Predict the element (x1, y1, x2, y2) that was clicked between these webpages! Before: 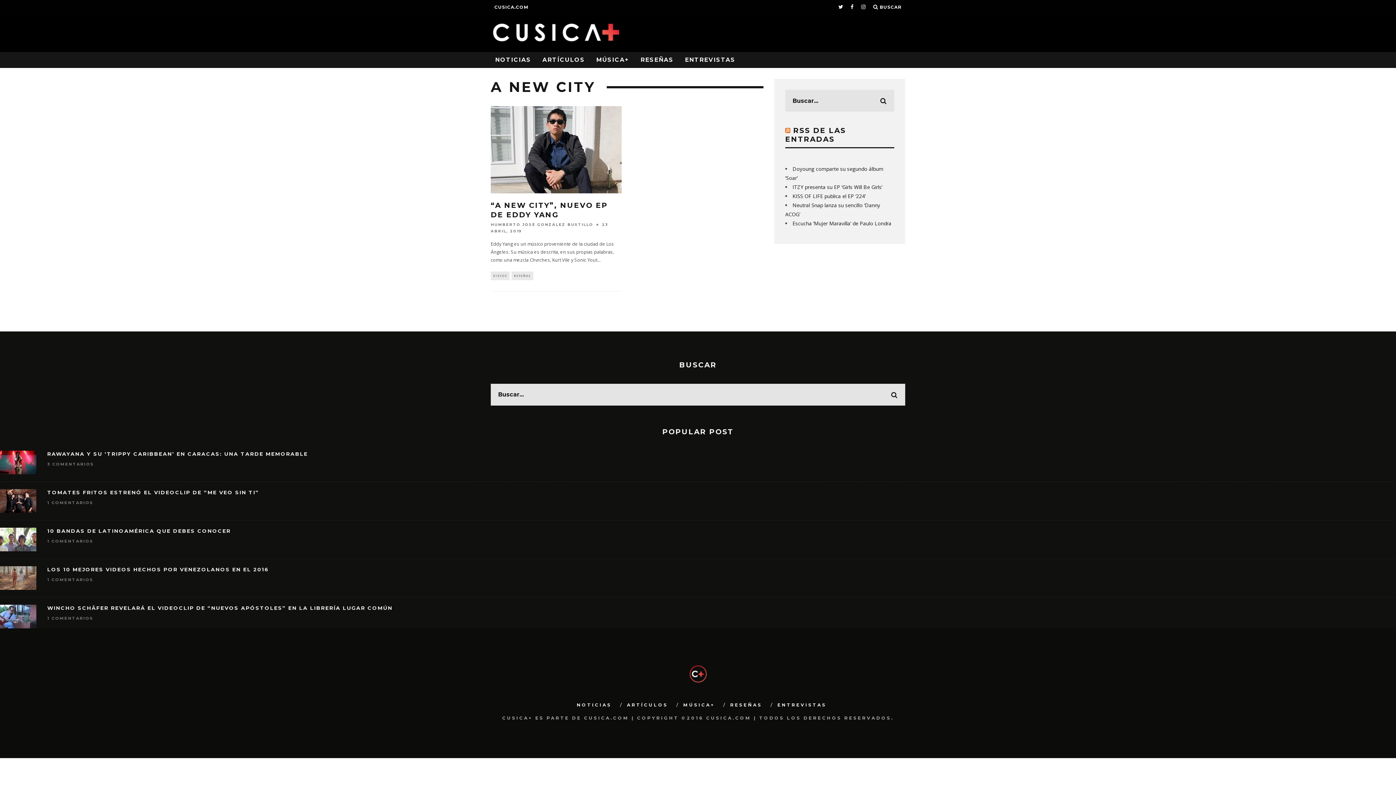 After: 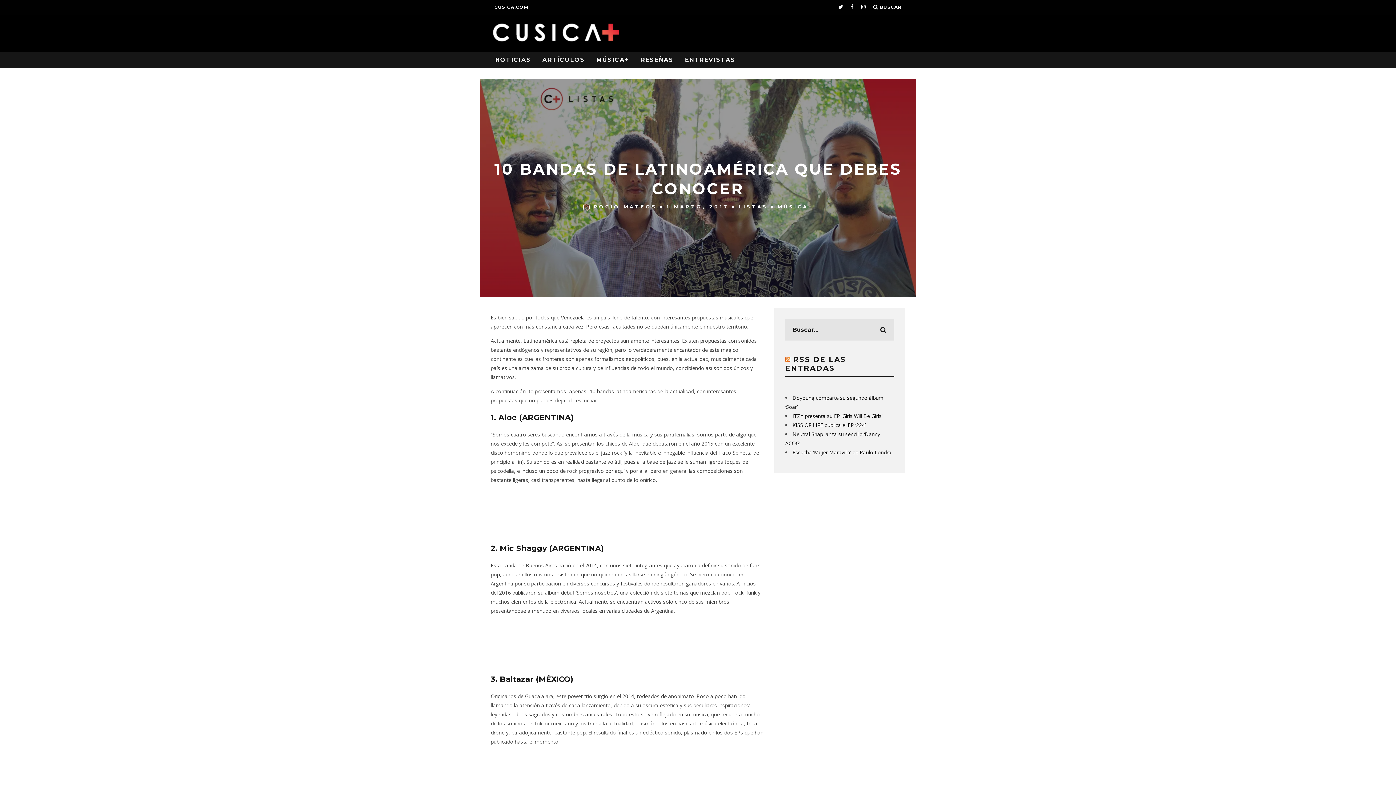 Action: bbox: (0, 527, 36, 551)